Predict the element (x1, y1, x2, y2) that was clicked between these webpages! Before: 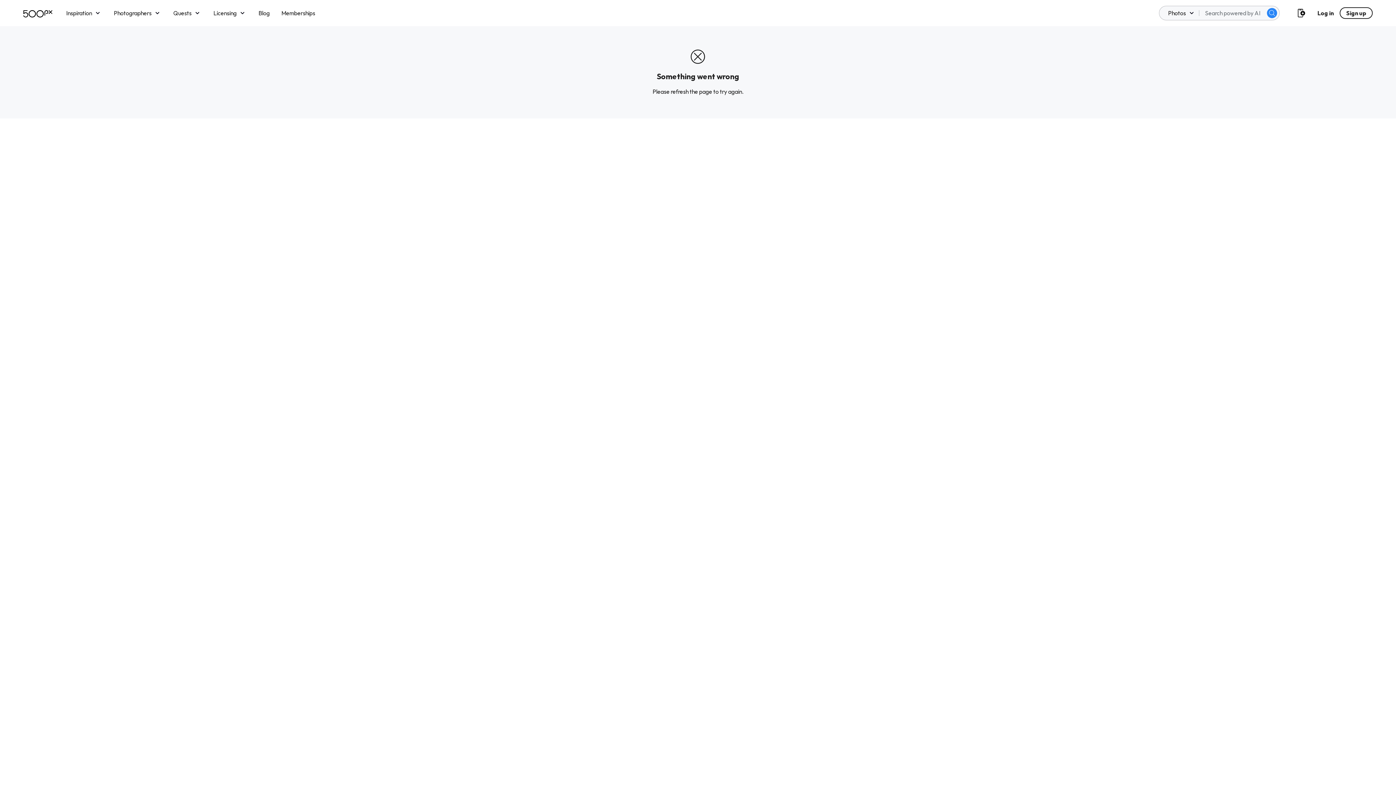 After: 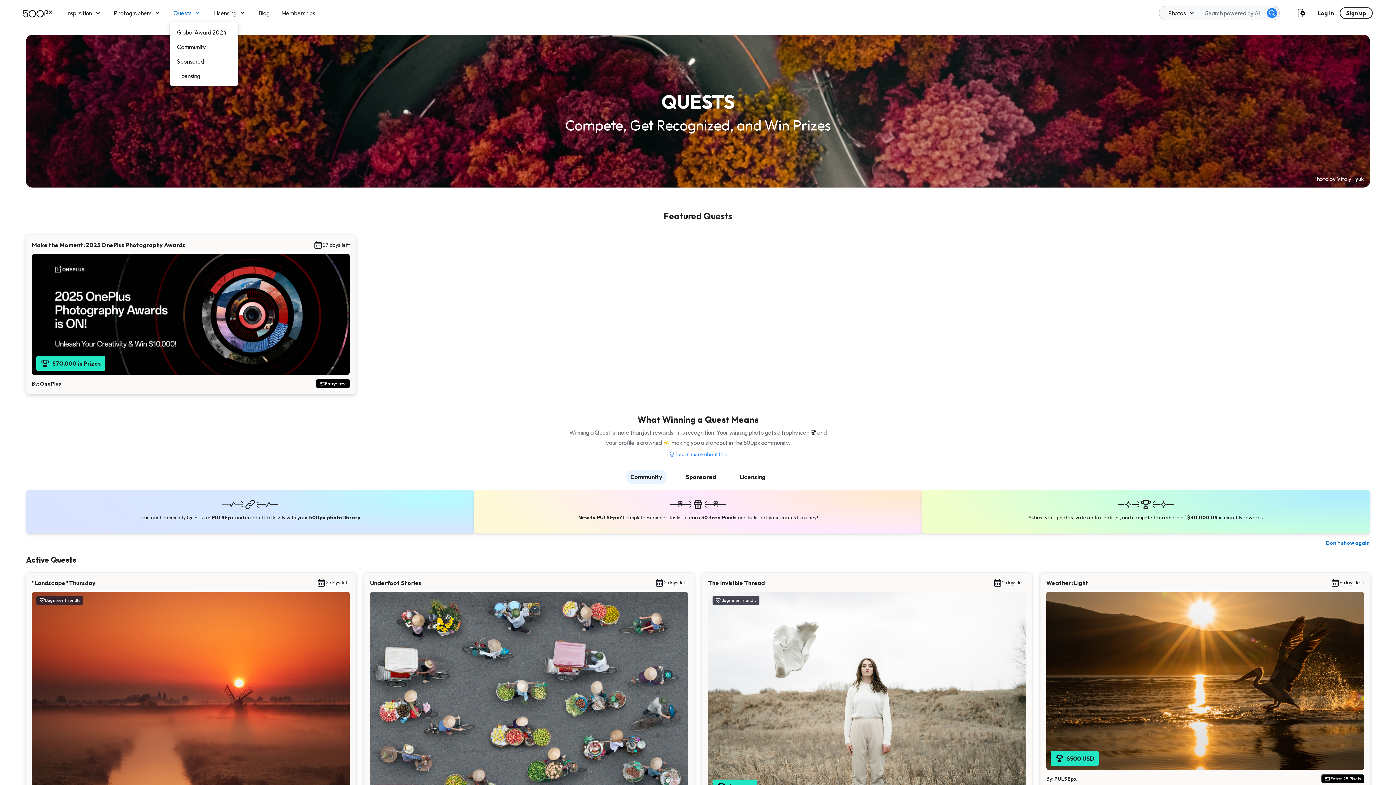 Action: label: Quests bbox: (173, 7, 201, 18)